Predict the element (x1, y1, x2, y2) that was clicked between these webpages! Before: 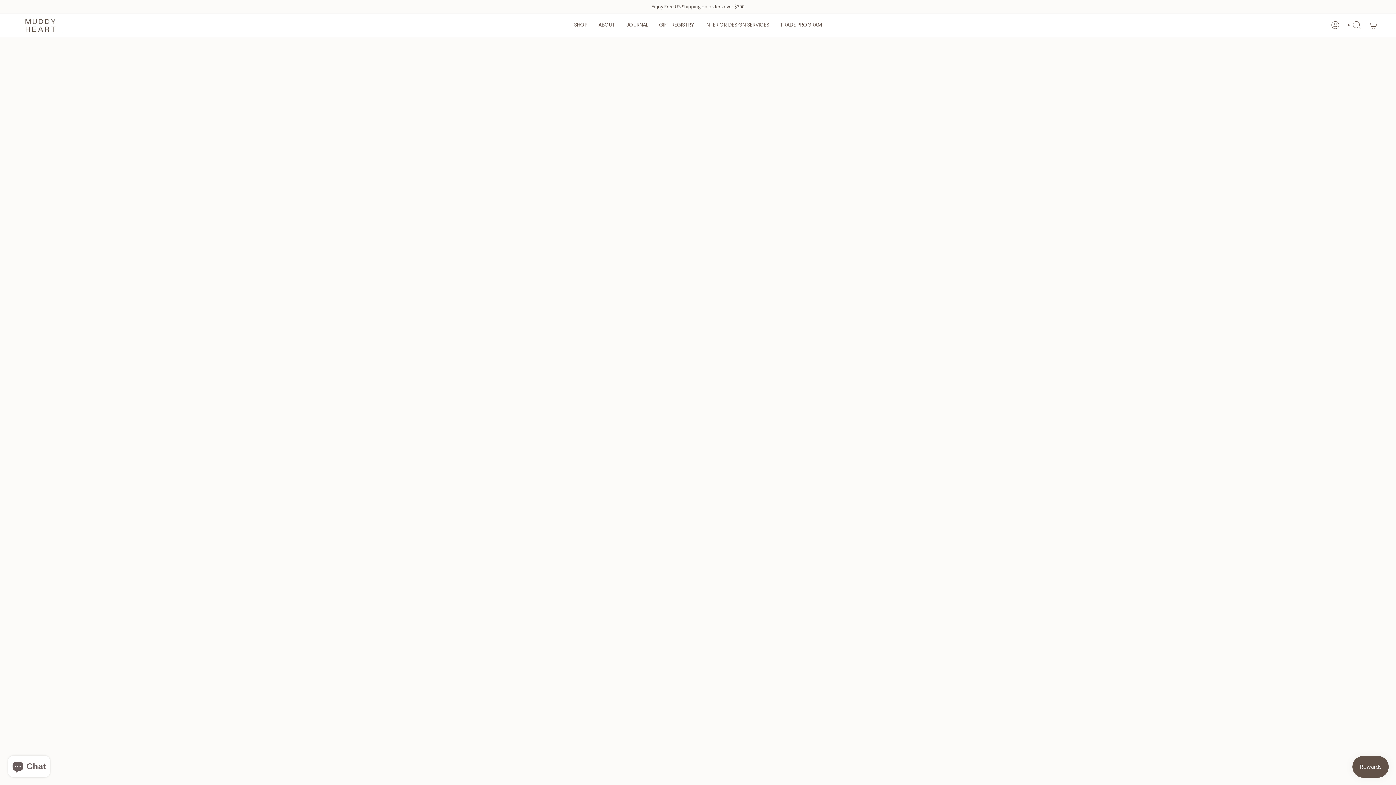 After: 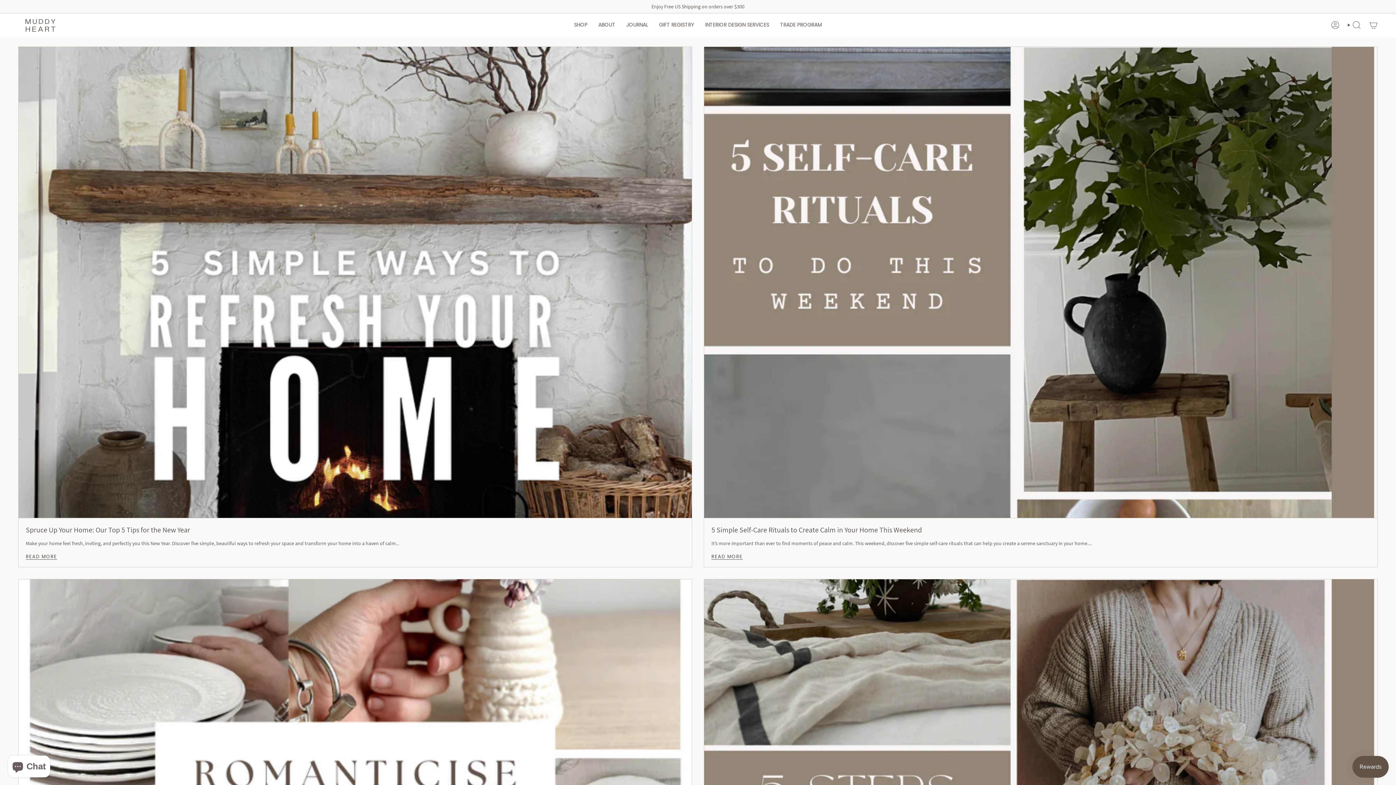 Action: label: JOURNAL bbox: (621, 16, 653, 33)